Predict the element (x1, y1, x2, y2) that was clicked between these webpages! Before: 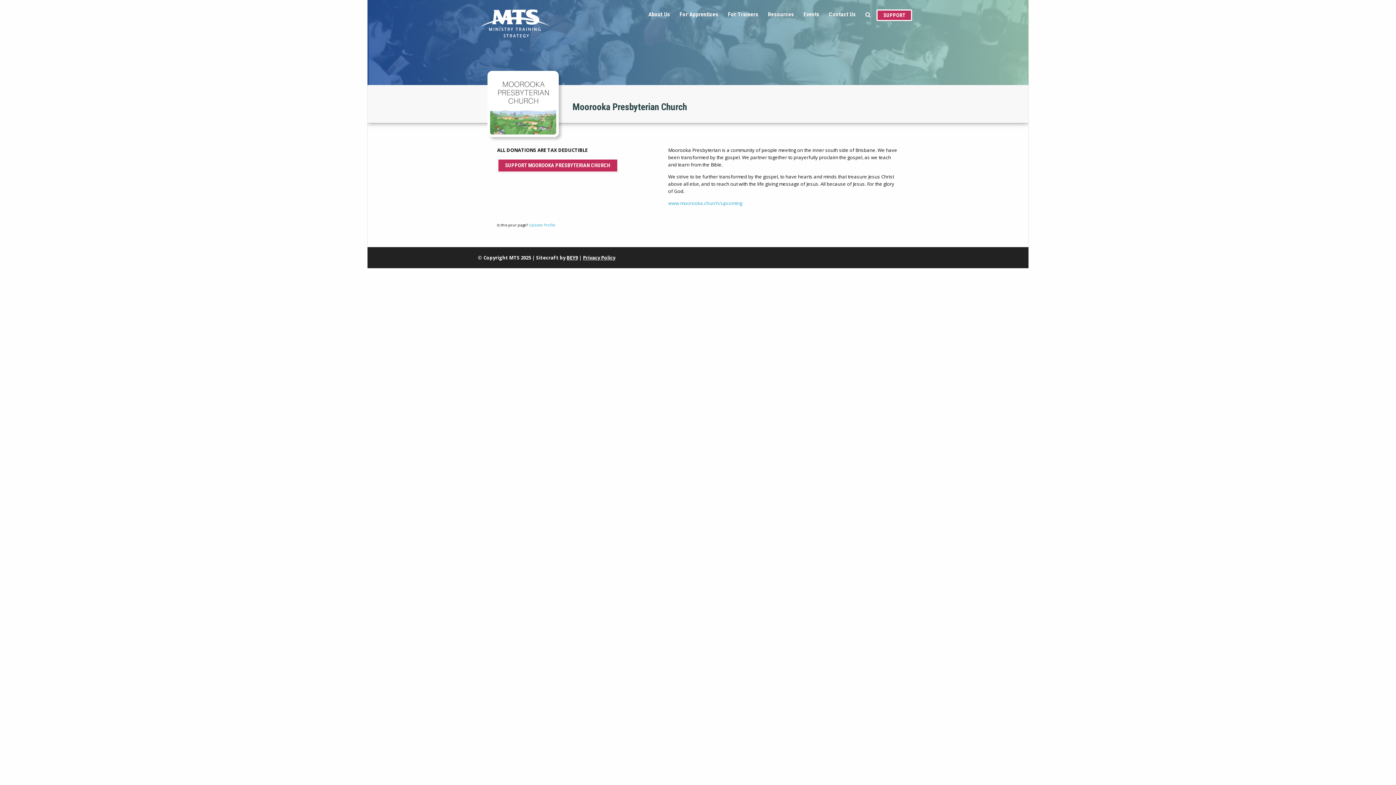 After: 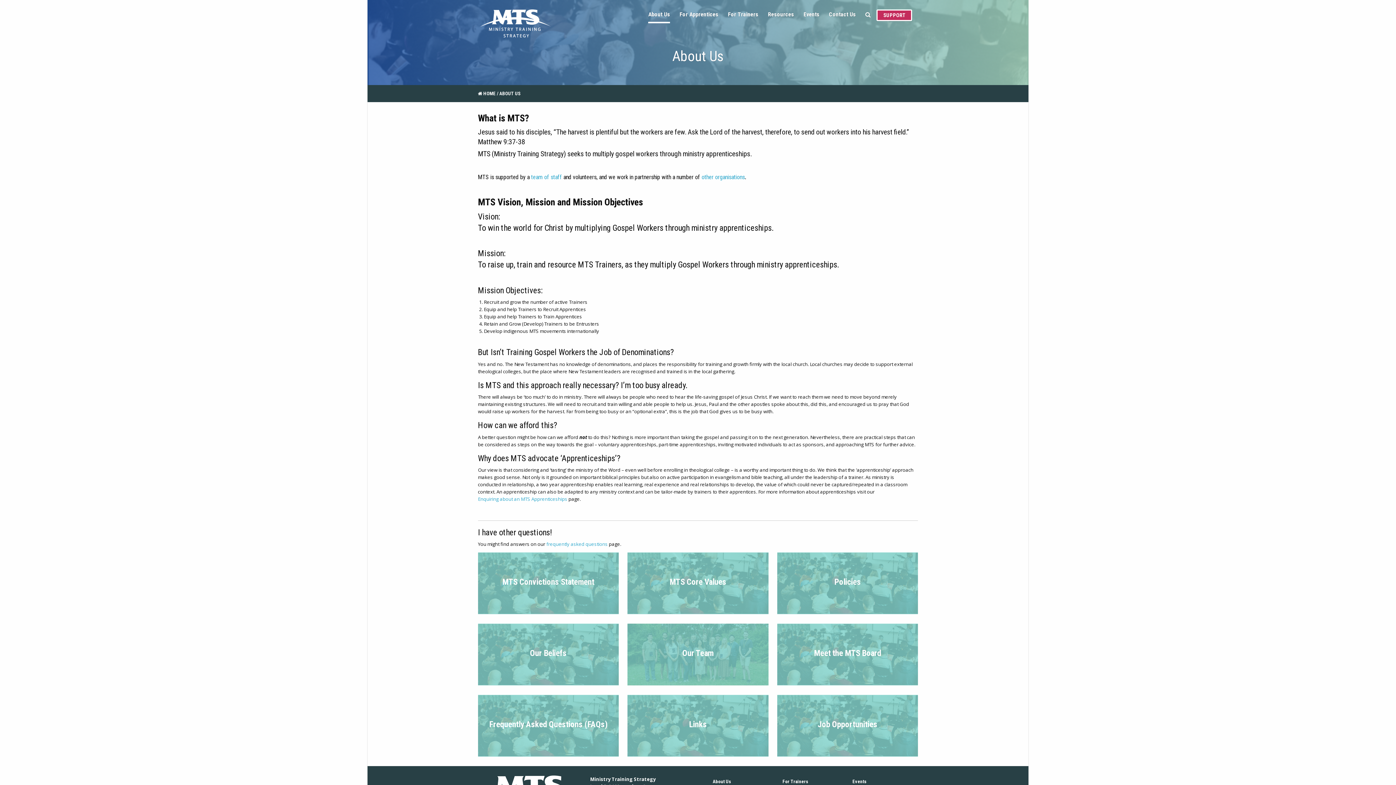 Action: bbox: (648, 11, 670, 23) label: About Us